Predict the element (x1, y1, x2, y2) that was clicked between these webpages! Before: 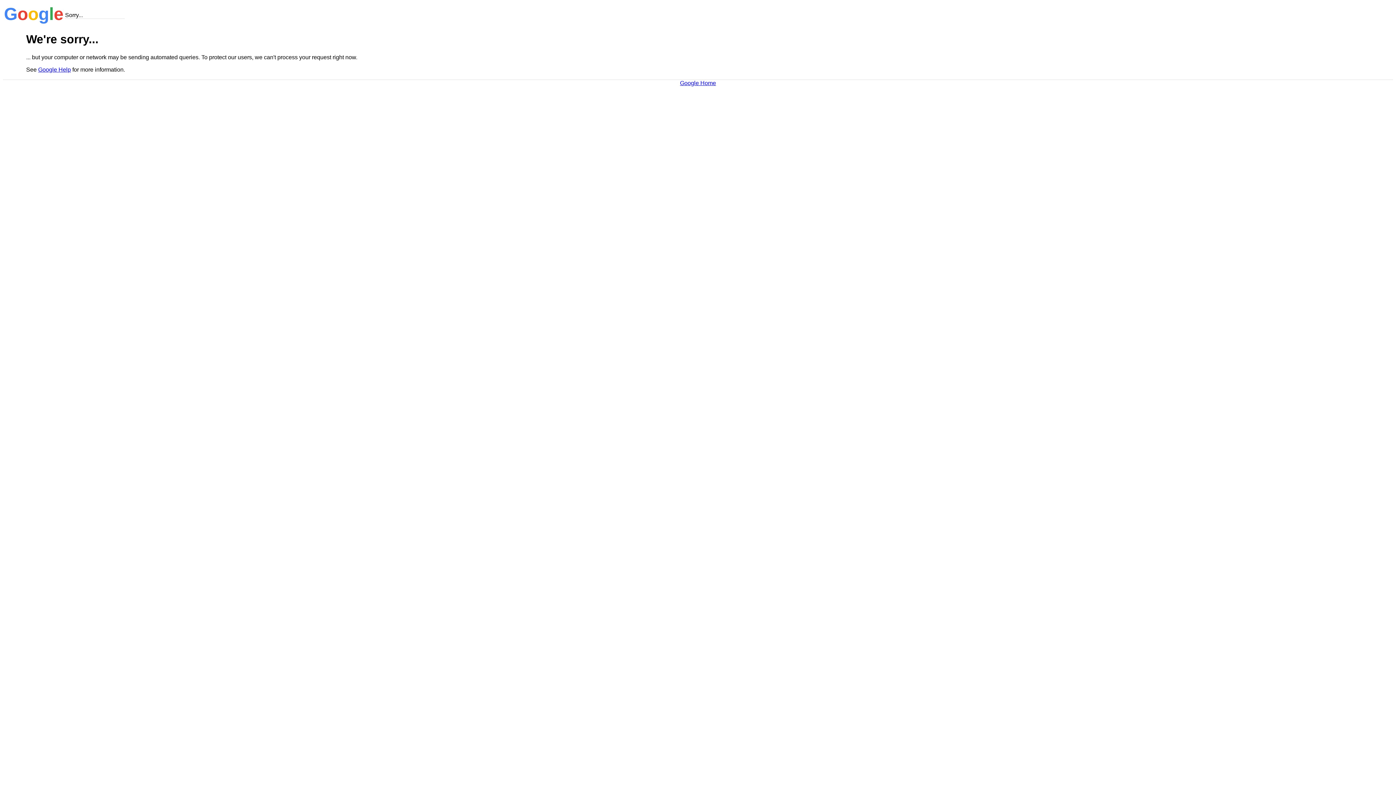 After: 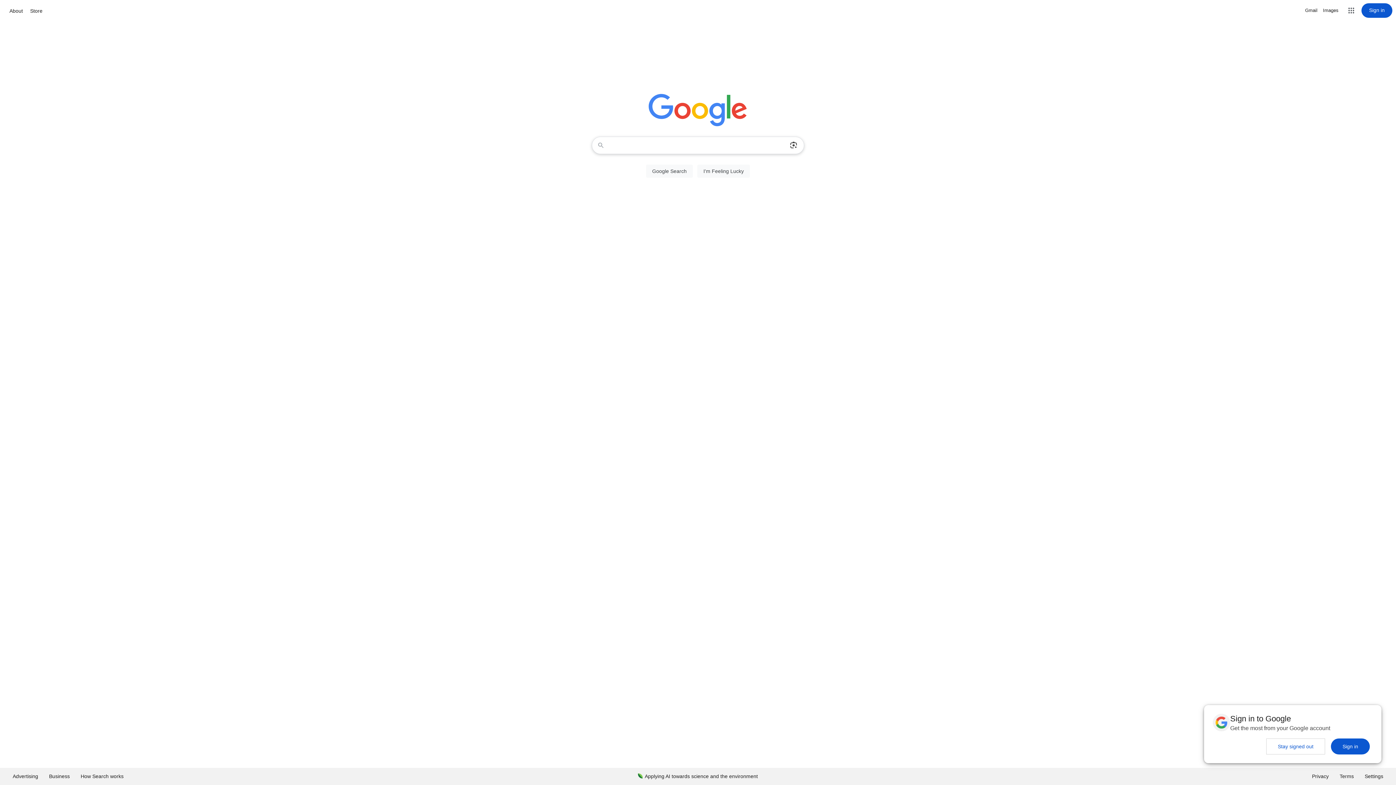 Action: label: Google Home bbox: (680, 79, 716, 86)